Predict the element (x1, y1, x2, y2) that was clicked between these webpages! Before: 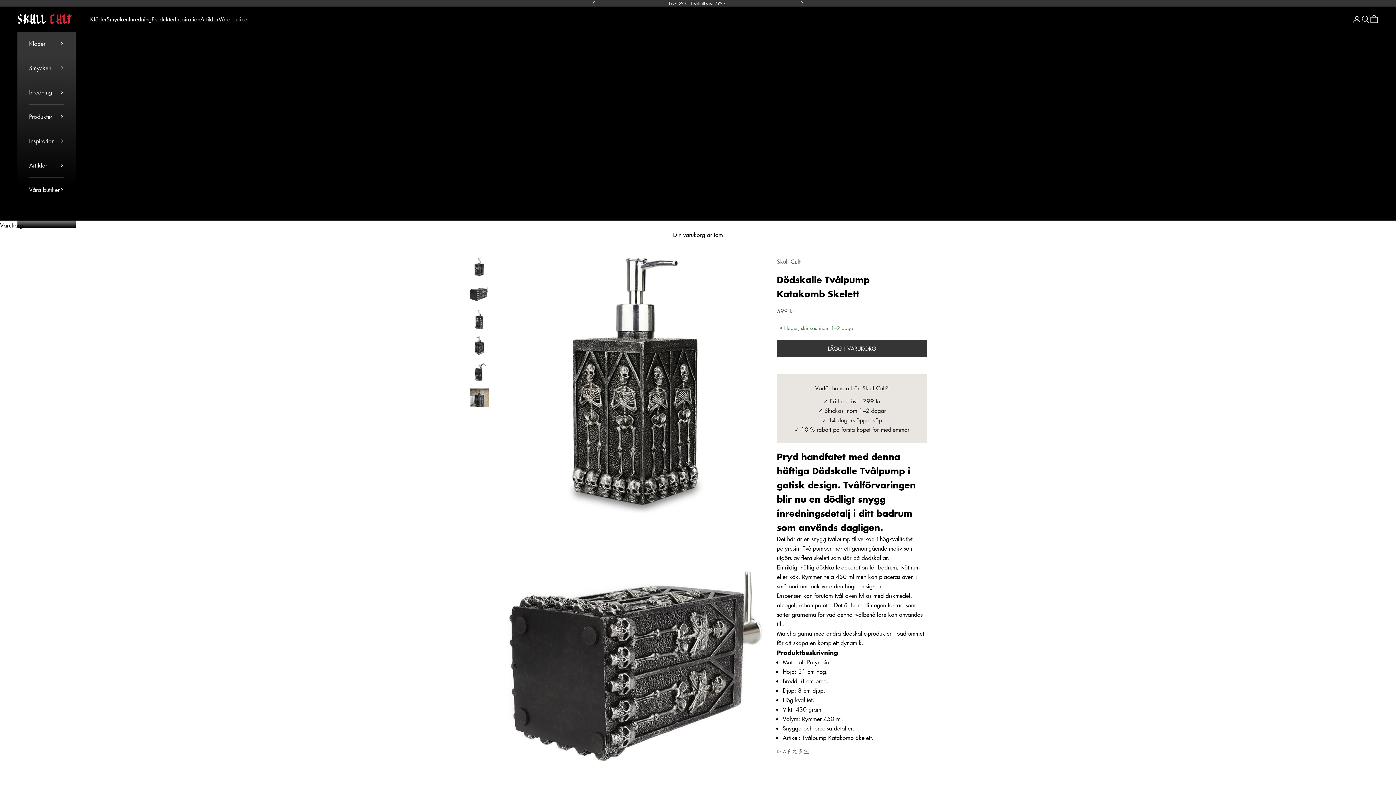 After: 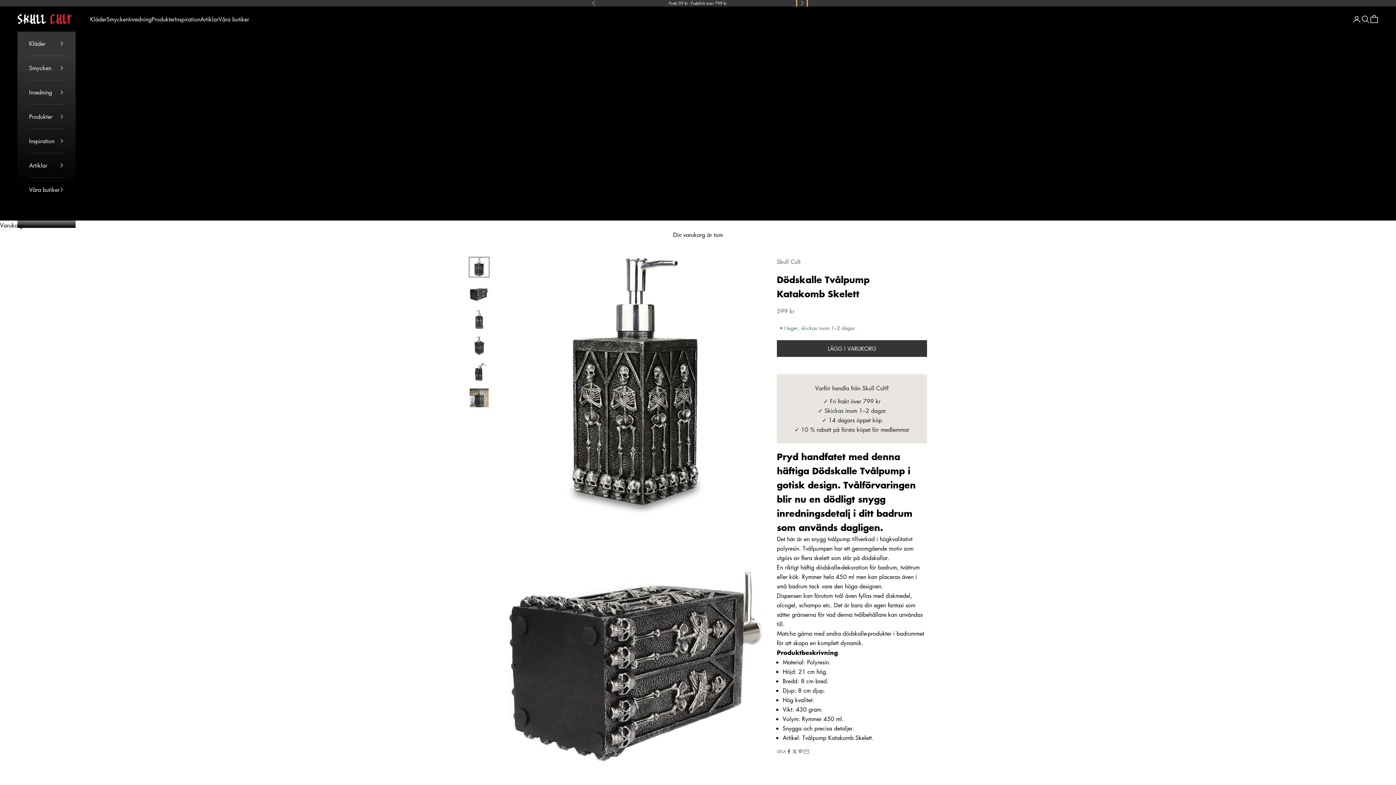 Action: label: Nästa bbox: (800, 0, 804, 6)